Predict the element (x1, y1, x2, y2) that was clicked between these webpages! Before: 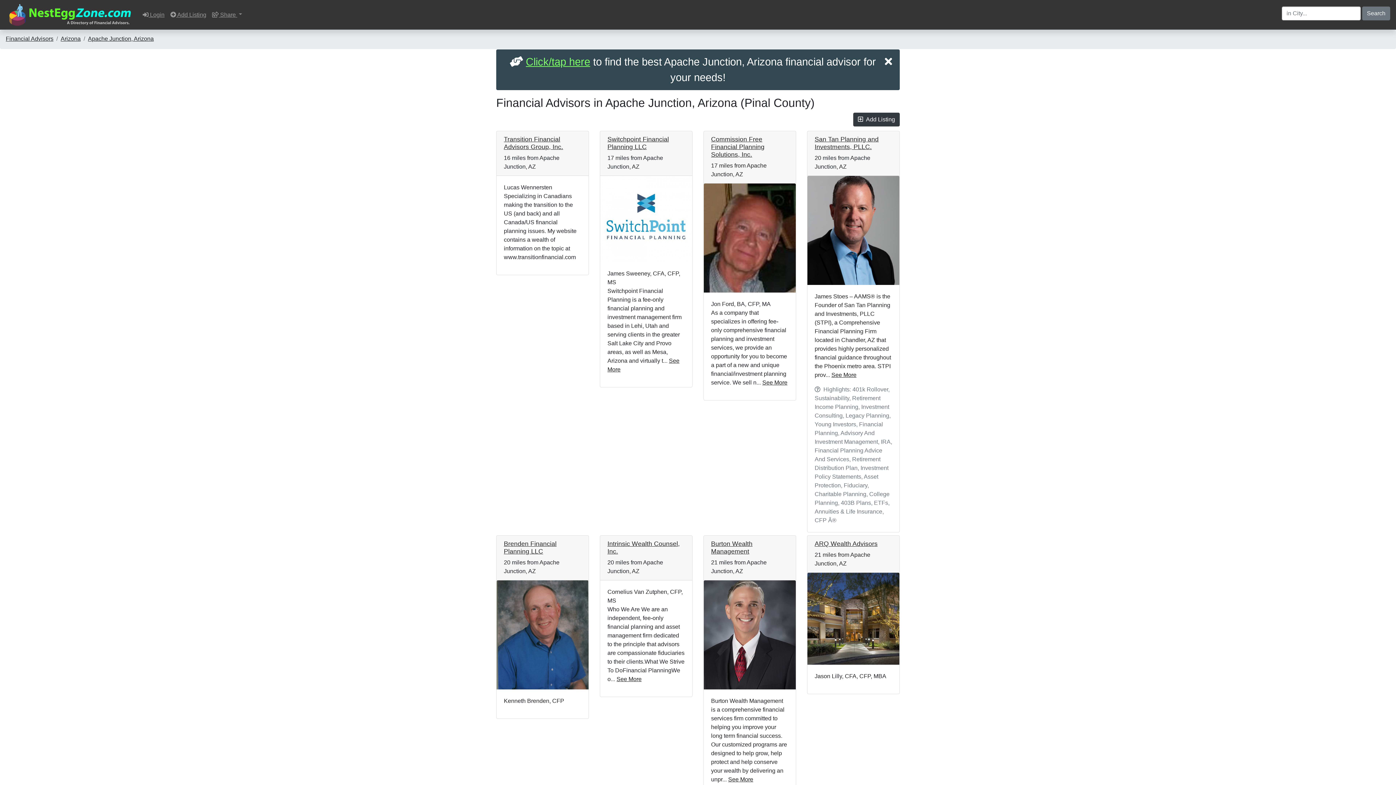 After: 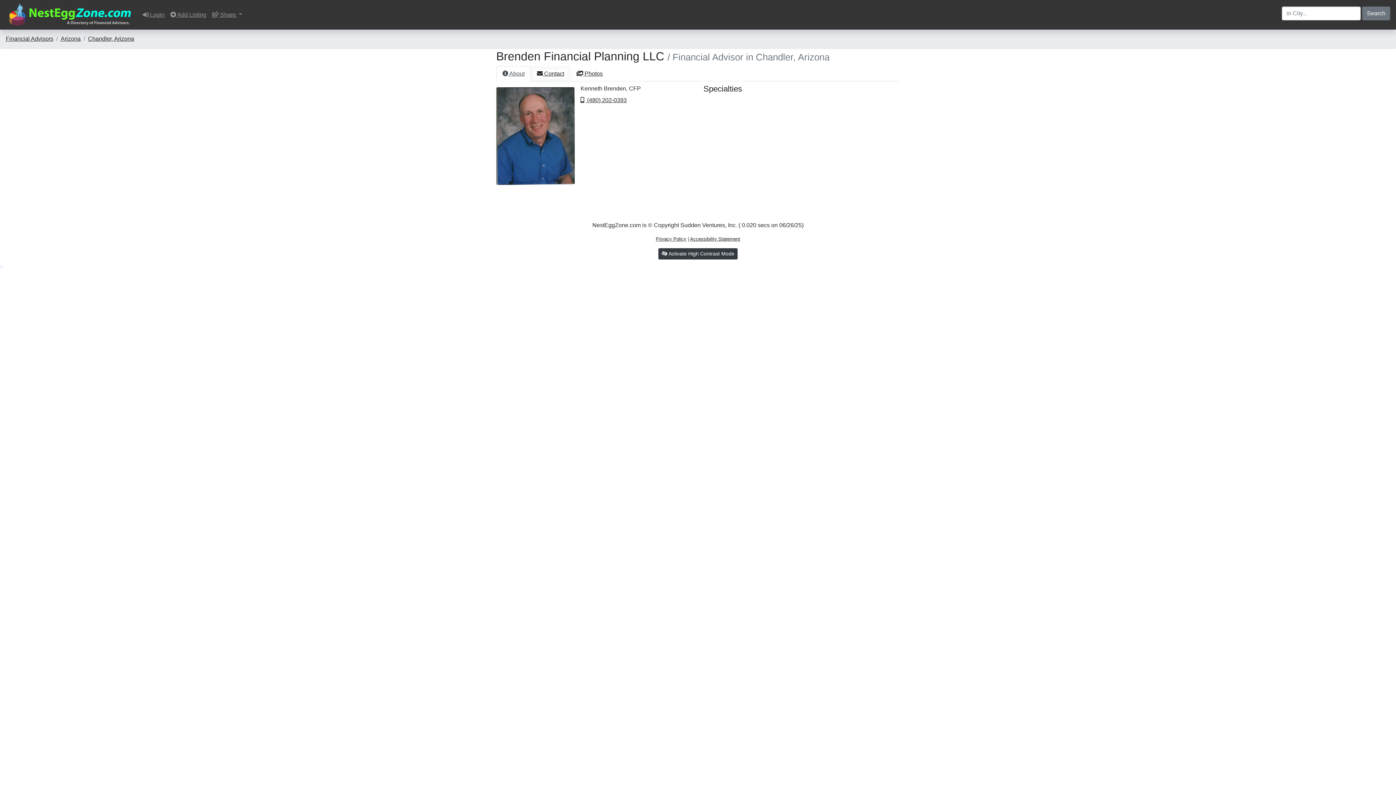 Action: bbox: (496, 580, 588, 689)